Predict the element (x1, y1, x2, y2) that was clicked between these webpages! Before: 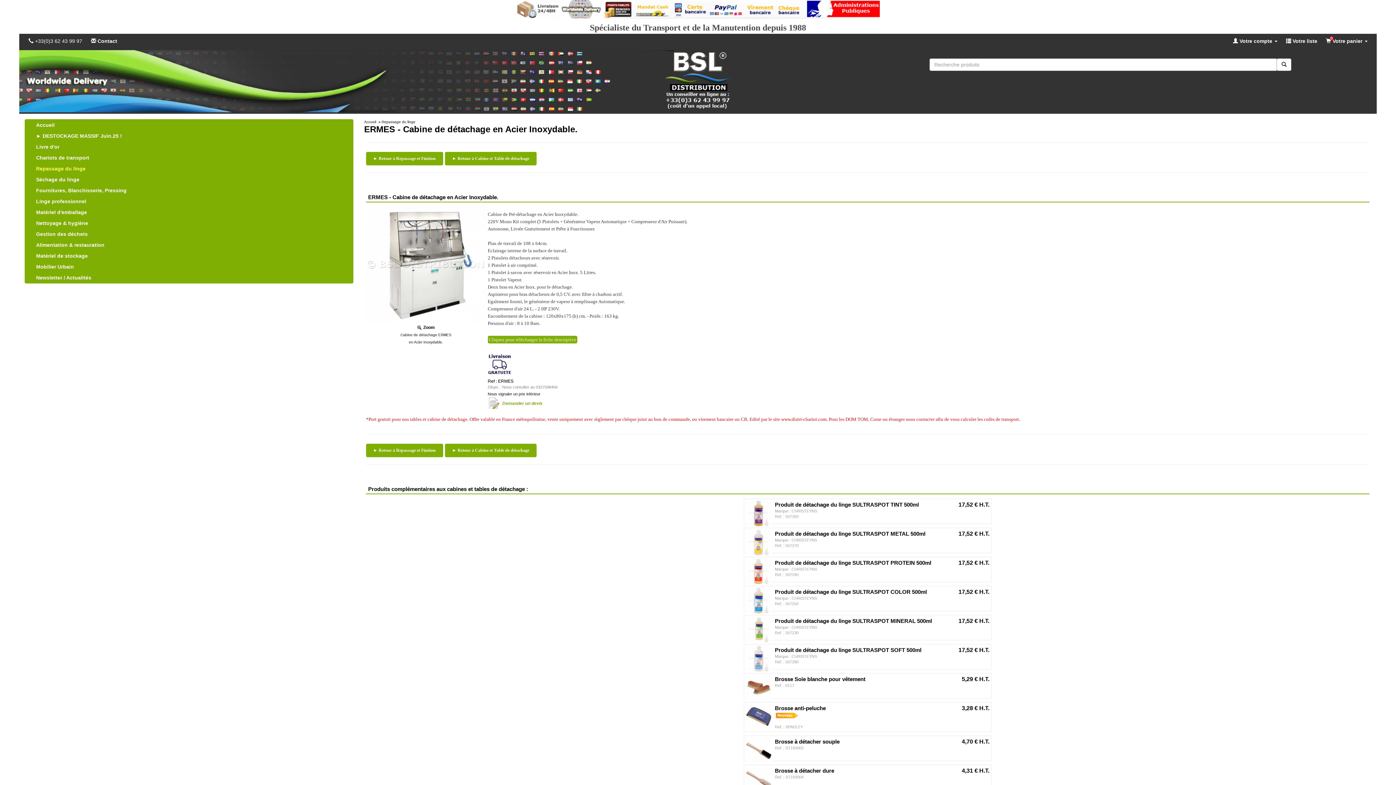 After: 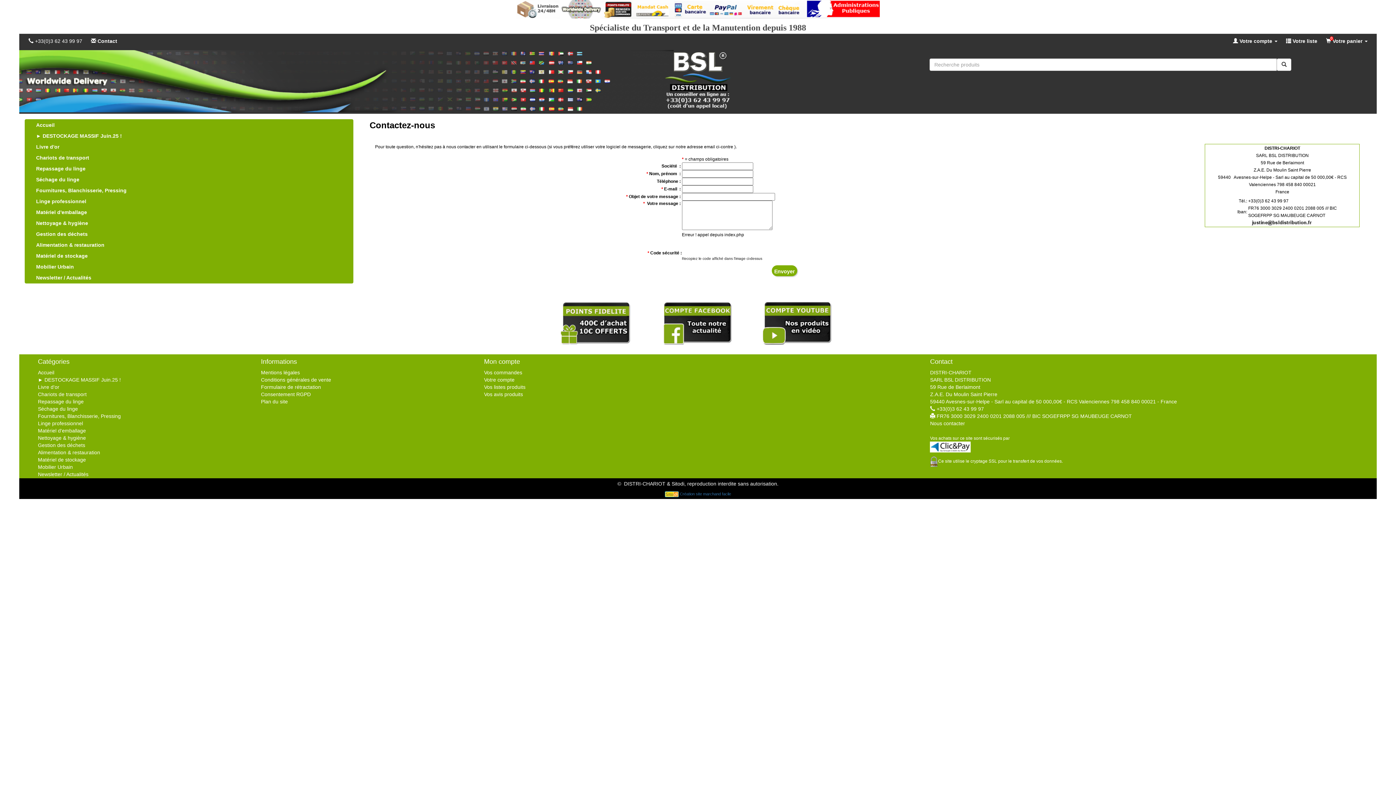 Action: label:  Contact bbox: (91, 38, 117, 44)